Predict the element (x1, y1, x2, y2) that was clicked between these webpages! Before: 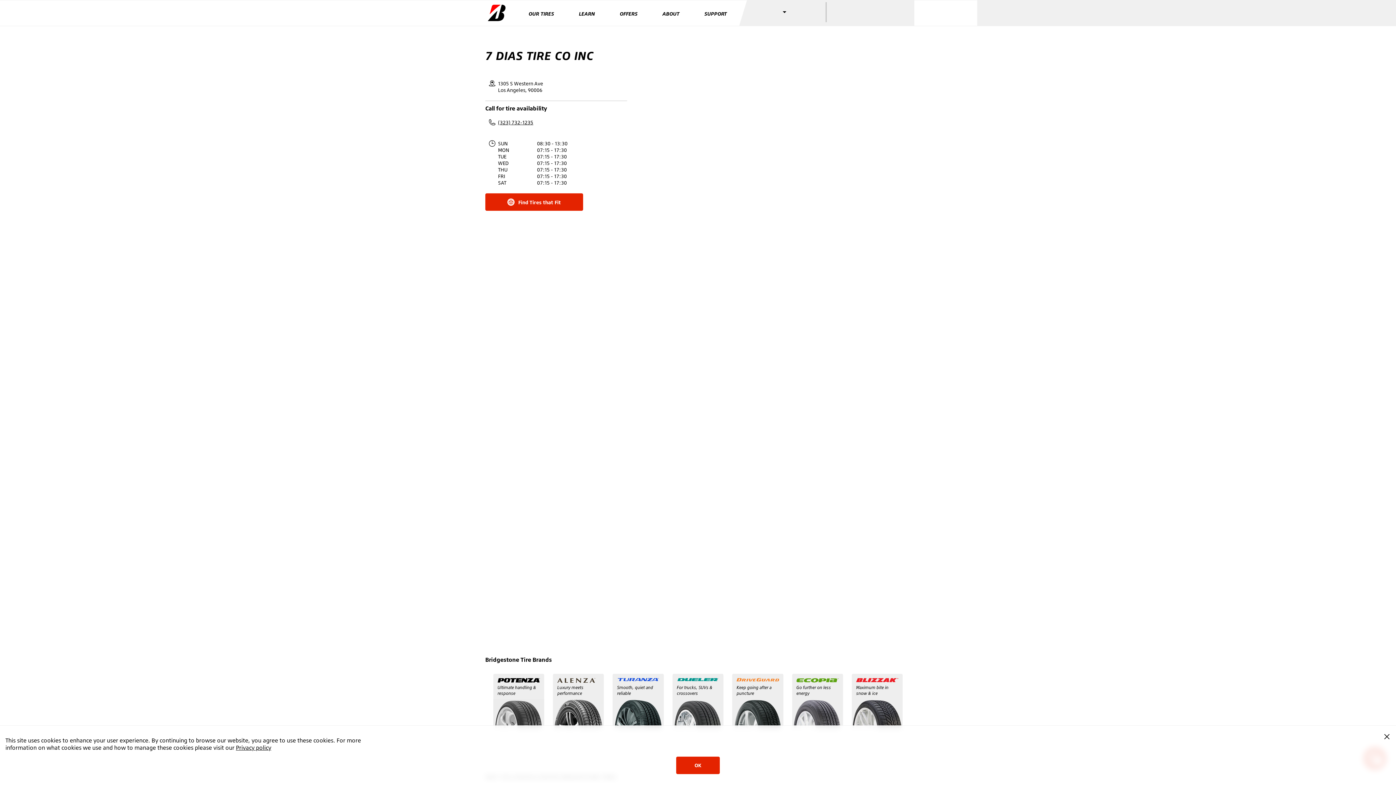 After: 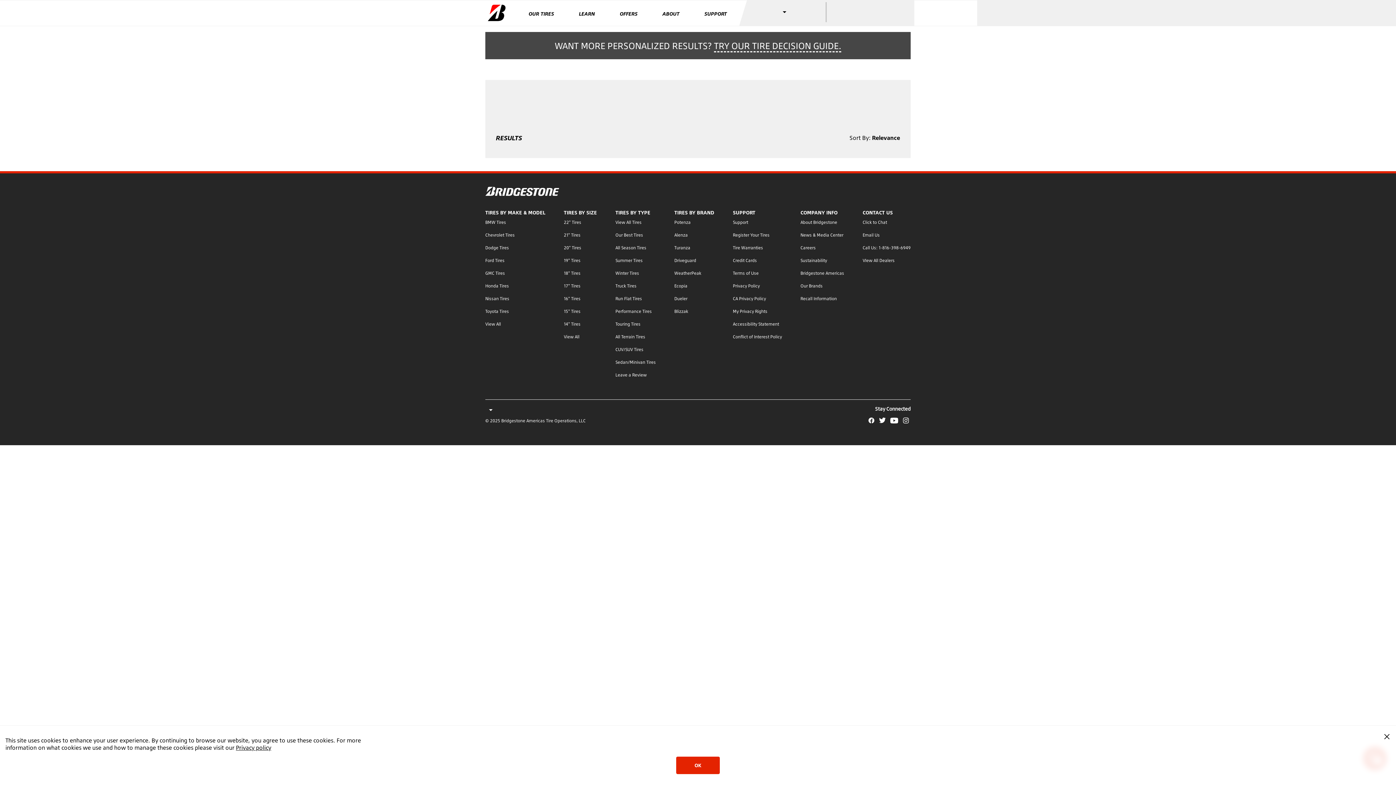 Action: bbox: (485, 193, 583, 210) label: Find Tires that Fit